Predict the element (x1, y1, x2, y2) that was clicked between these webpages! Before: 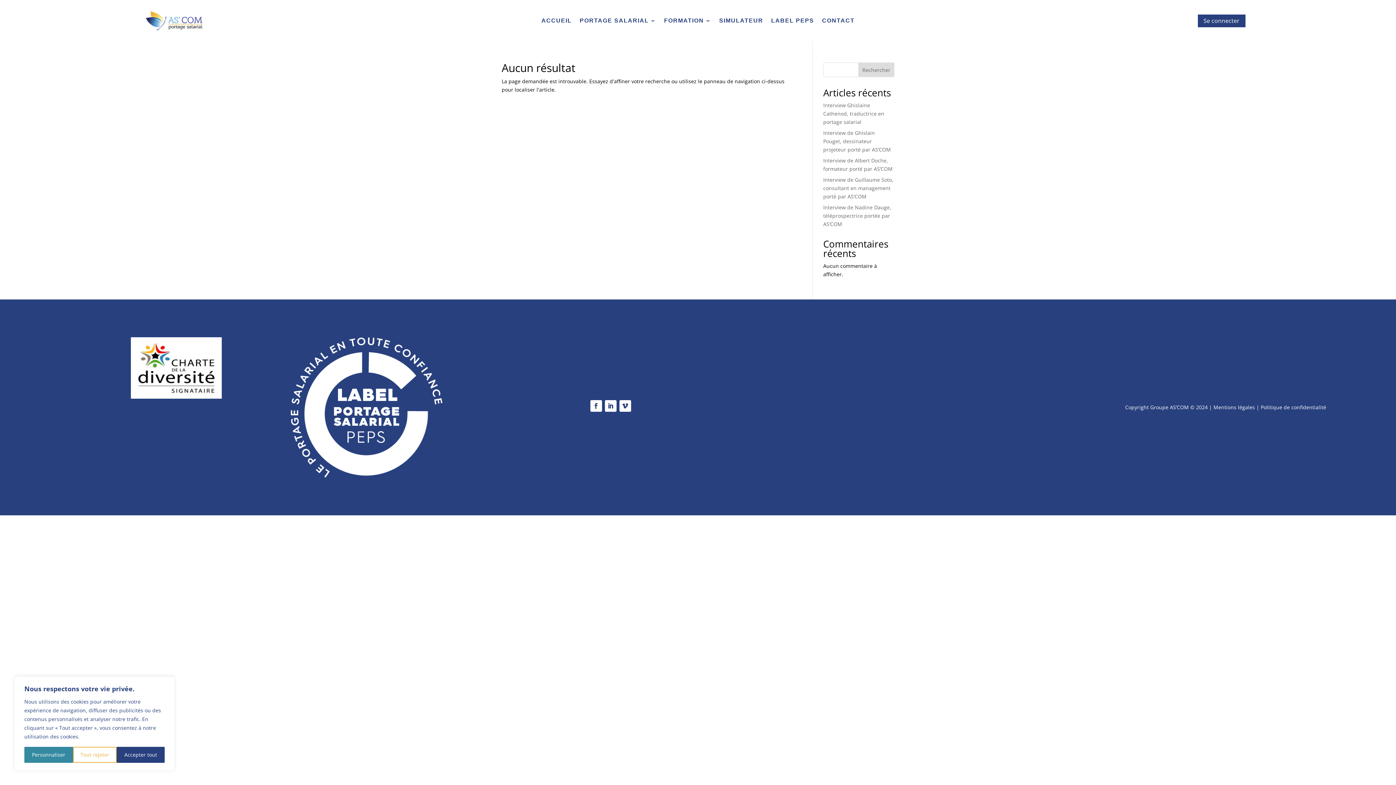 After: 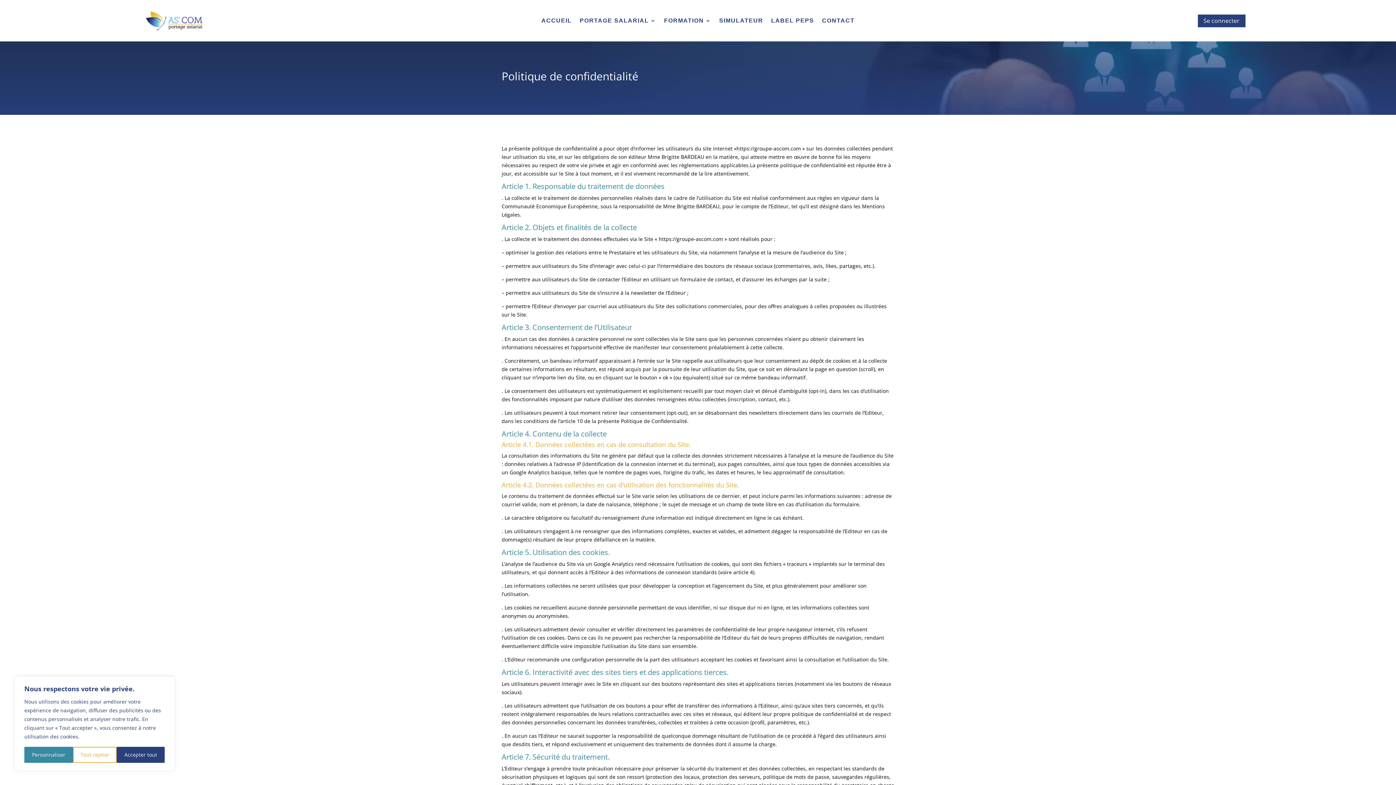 Action: label: Politique de confidentialité bbox: (1261, 404, 1326, 411)